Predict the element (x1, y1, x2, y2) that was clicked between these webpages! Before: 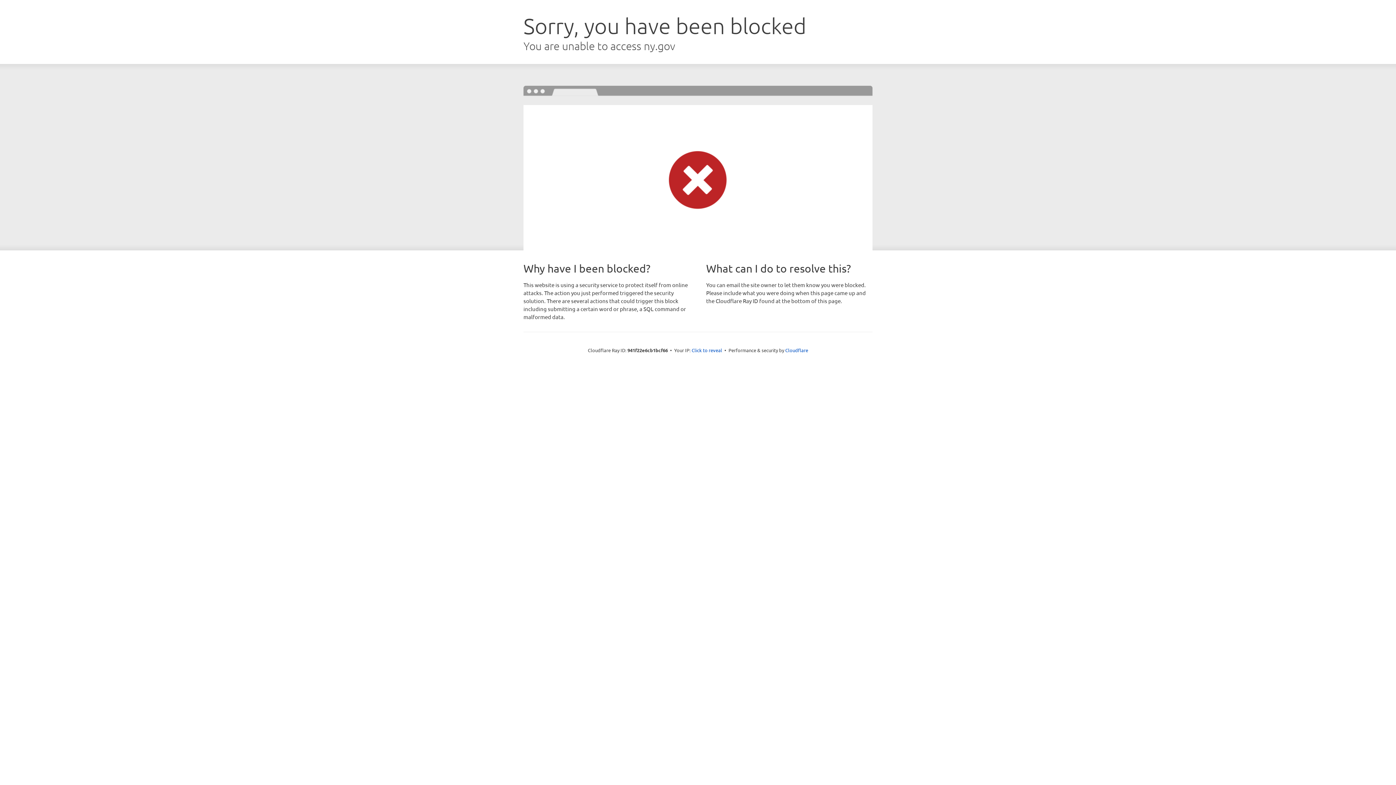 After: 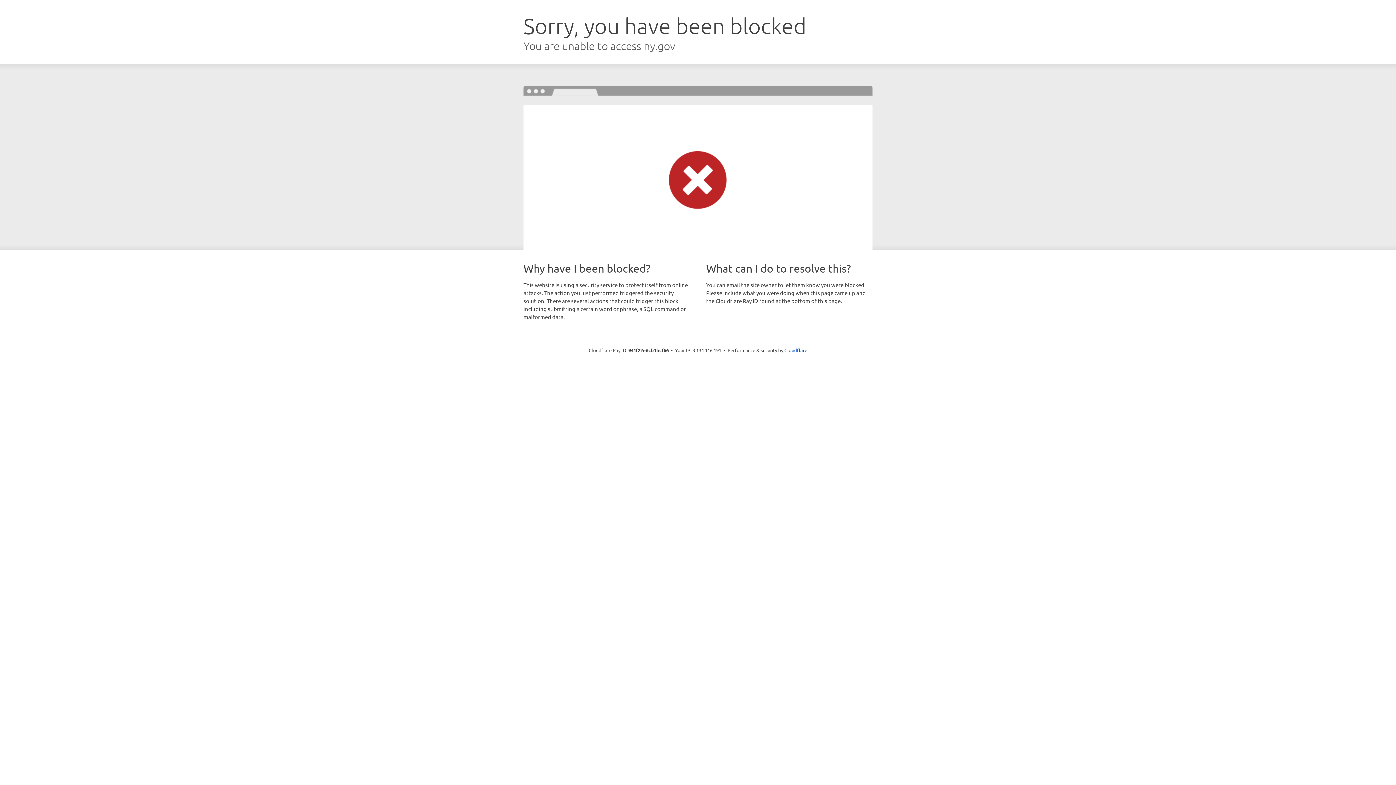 Action: bbox: (691, 346, 722, 353) label: Click to reveal